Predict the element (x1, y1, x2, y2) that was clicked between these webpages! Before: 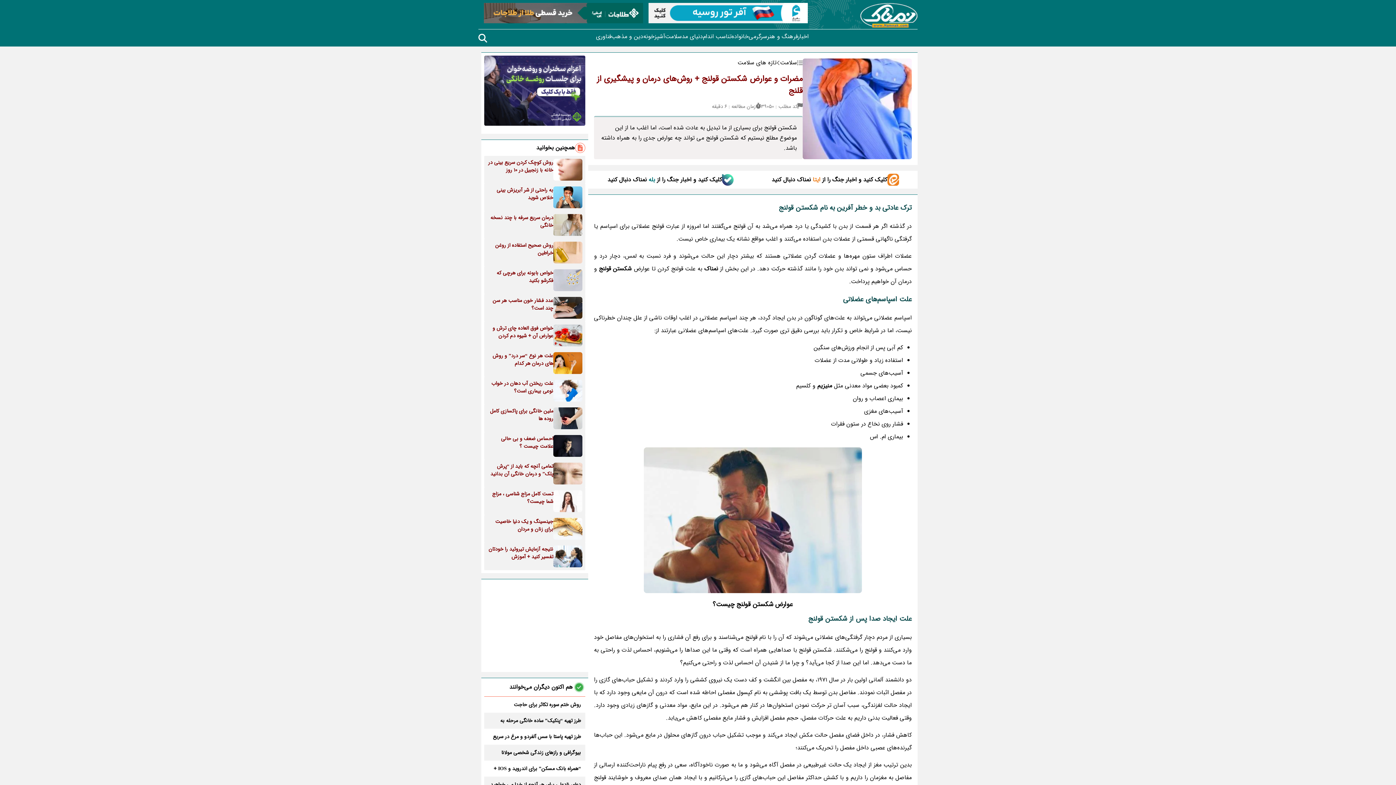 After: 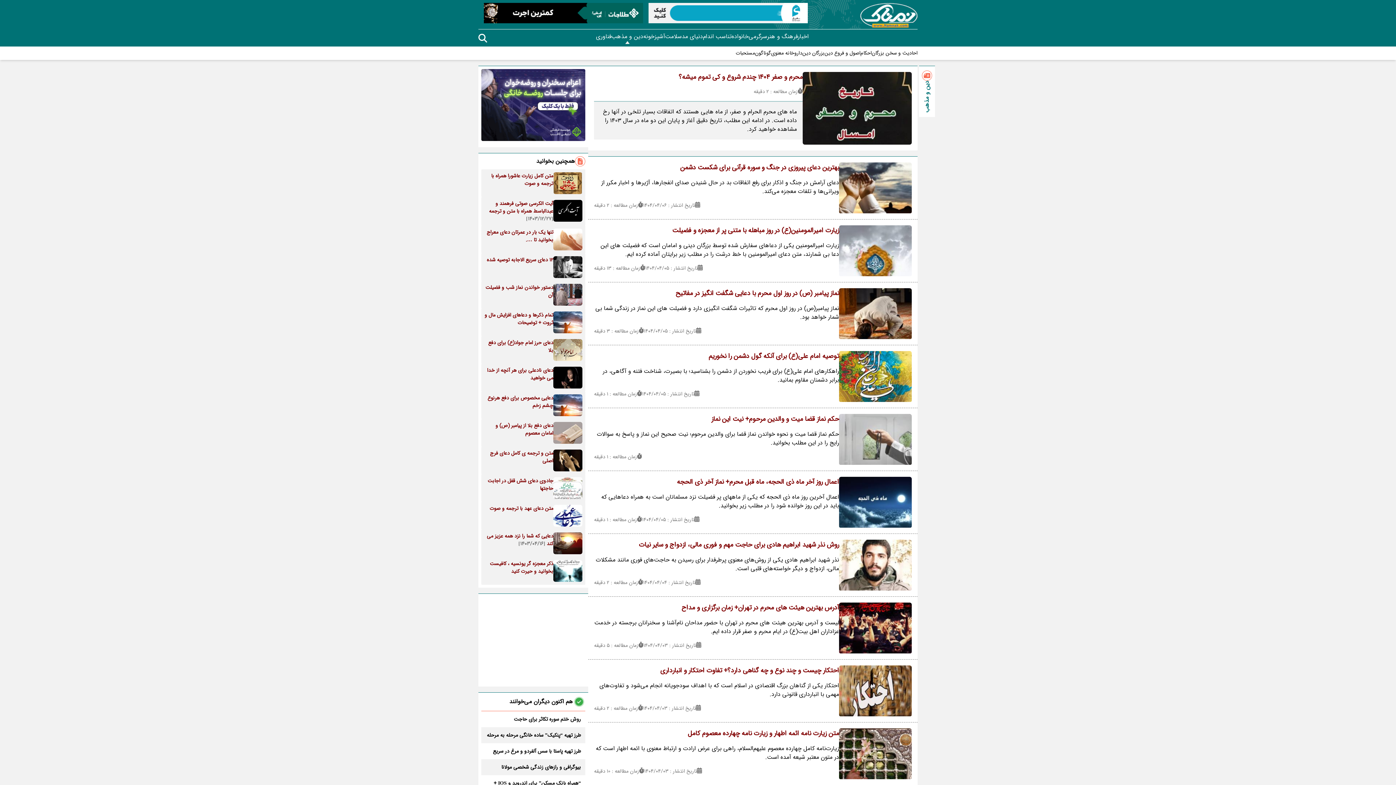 Action: label: دین و مذهب bbox: (611, 32, 643, 41)